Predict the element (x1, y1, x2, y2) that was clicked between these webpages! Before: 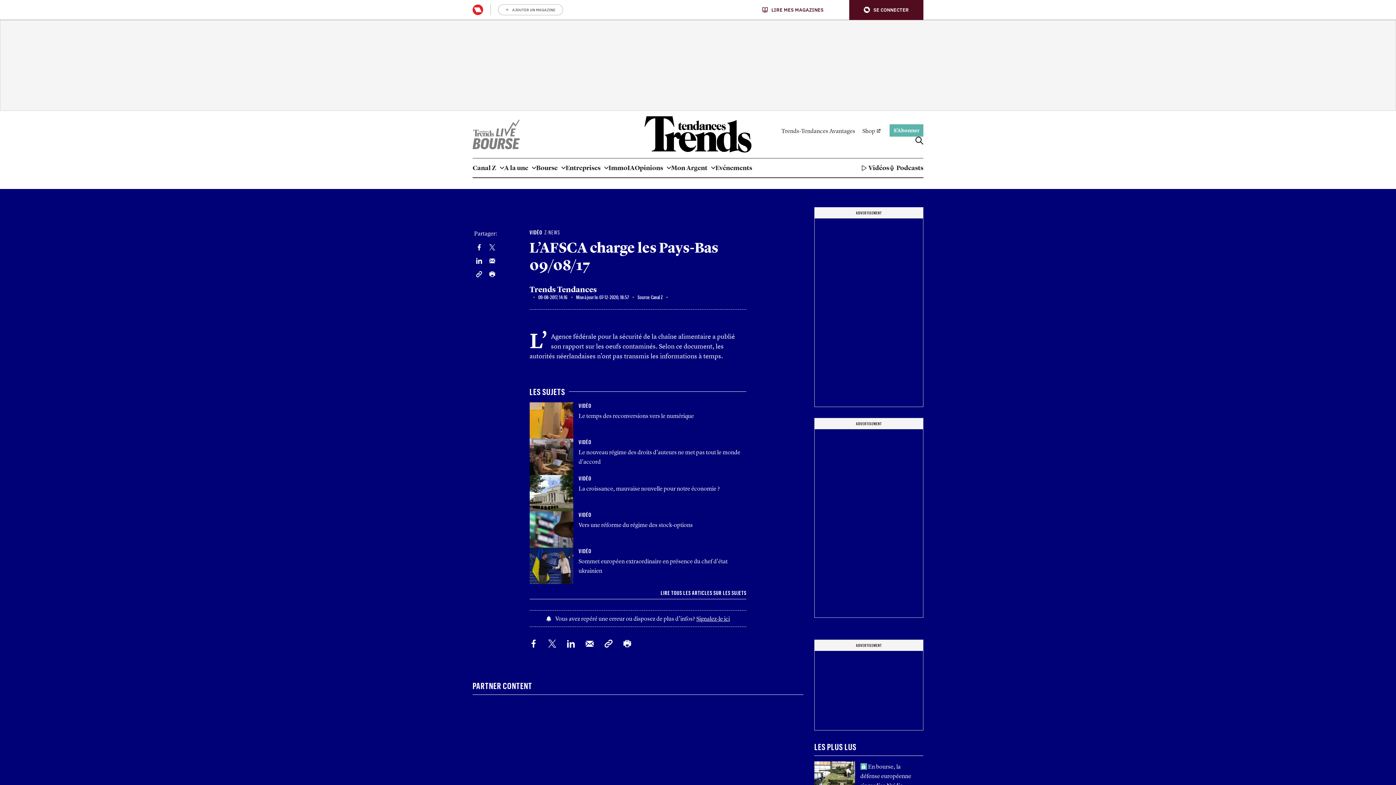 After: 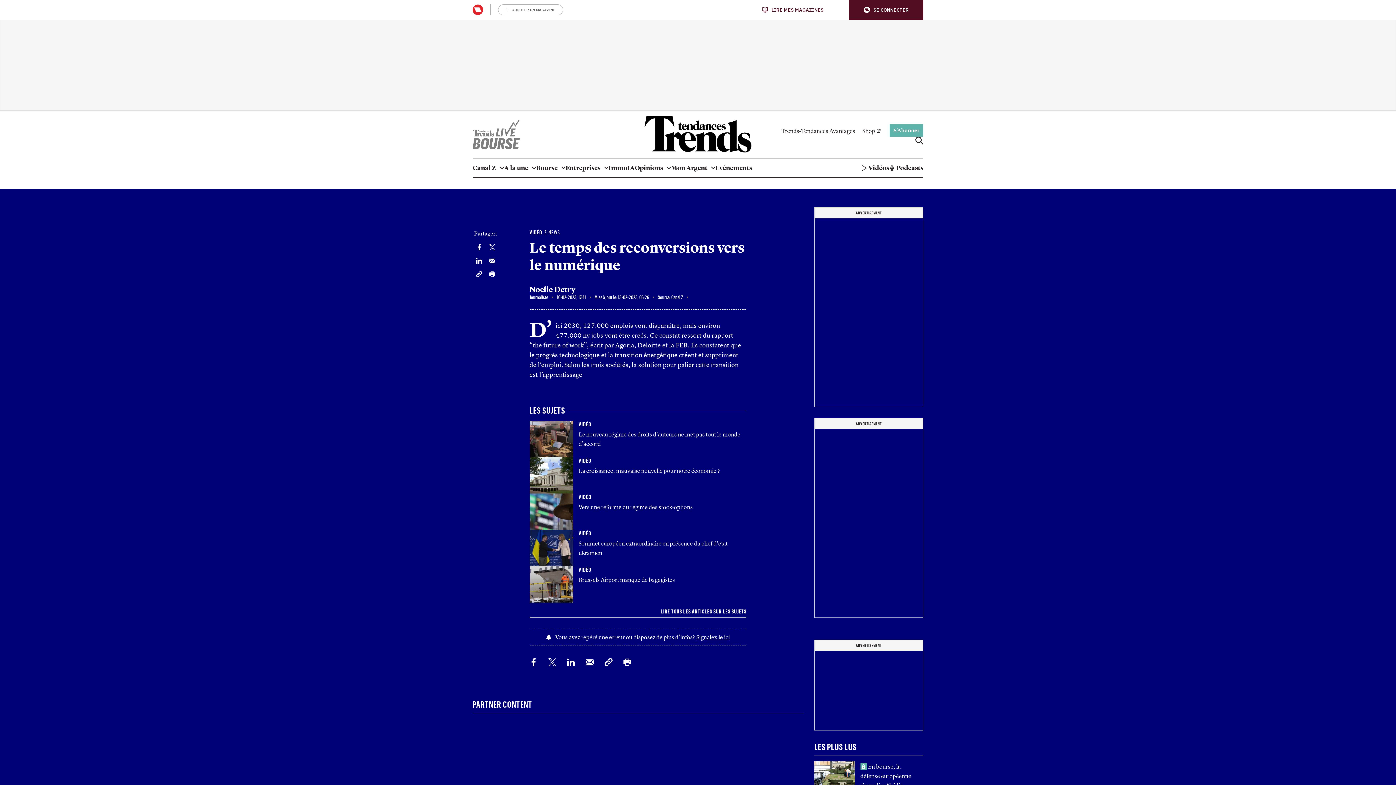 Action: bbox: (578, 410, 694, 420) label: Le temps des reconversions vers le numérique